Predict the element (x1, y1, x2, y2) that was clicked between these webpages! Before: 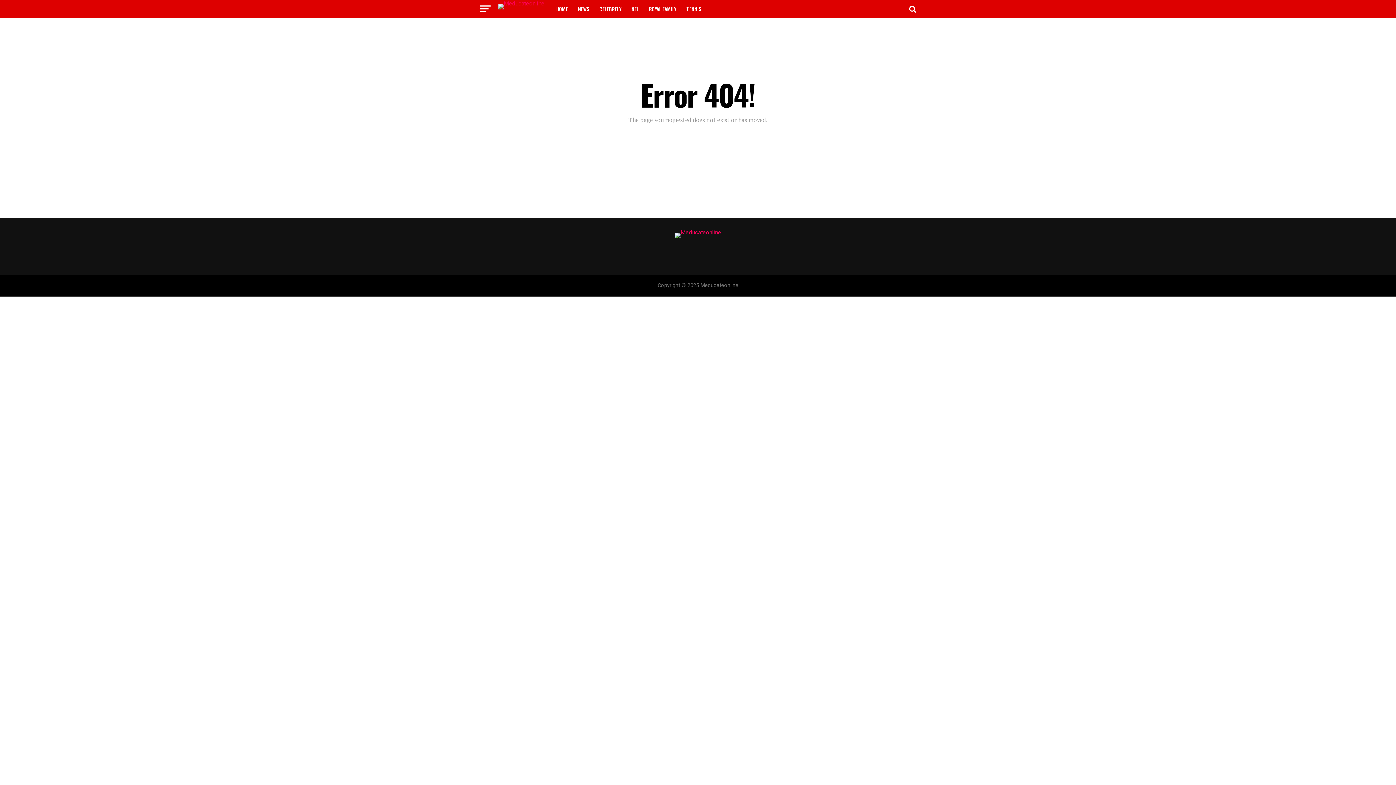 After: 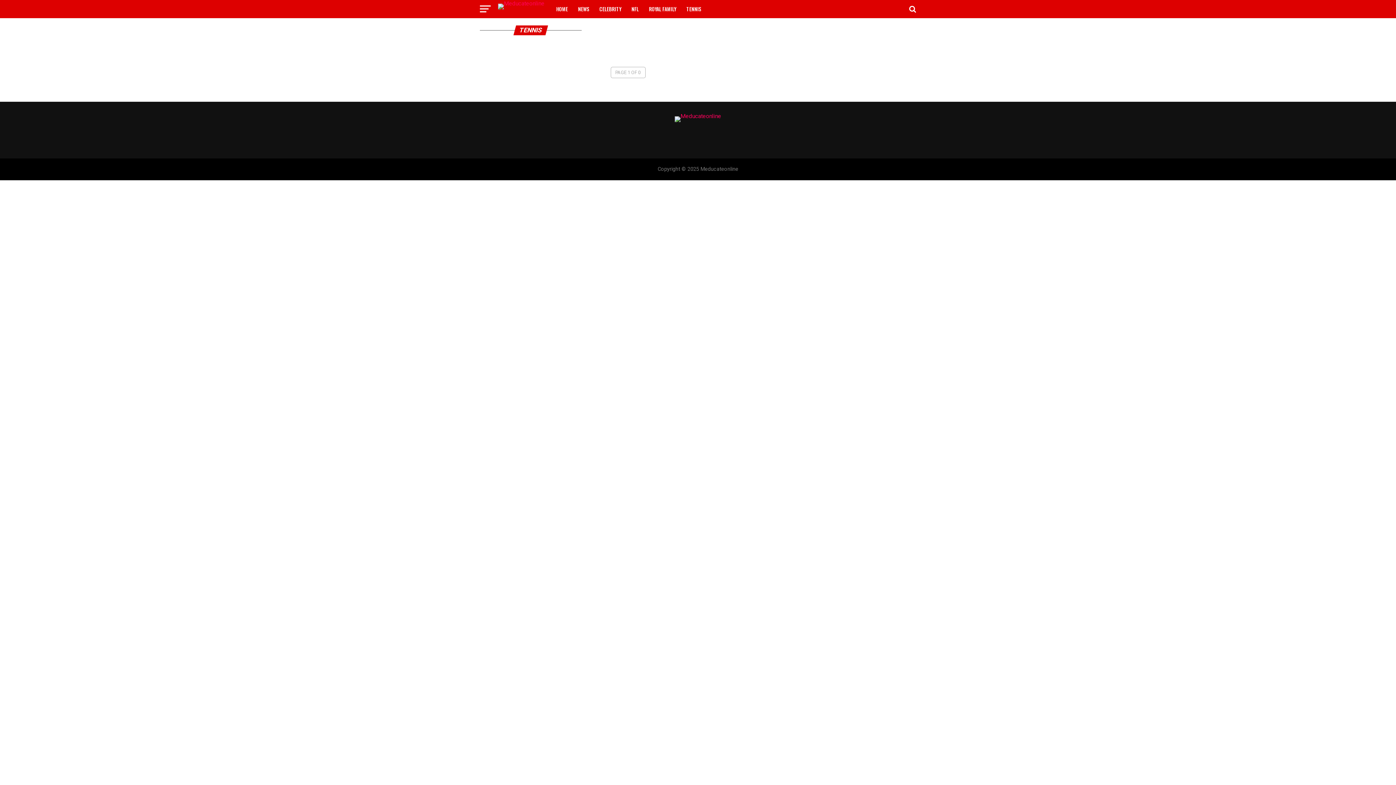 Action: label: TENNIS bbox: (682, 0, 705, 18)